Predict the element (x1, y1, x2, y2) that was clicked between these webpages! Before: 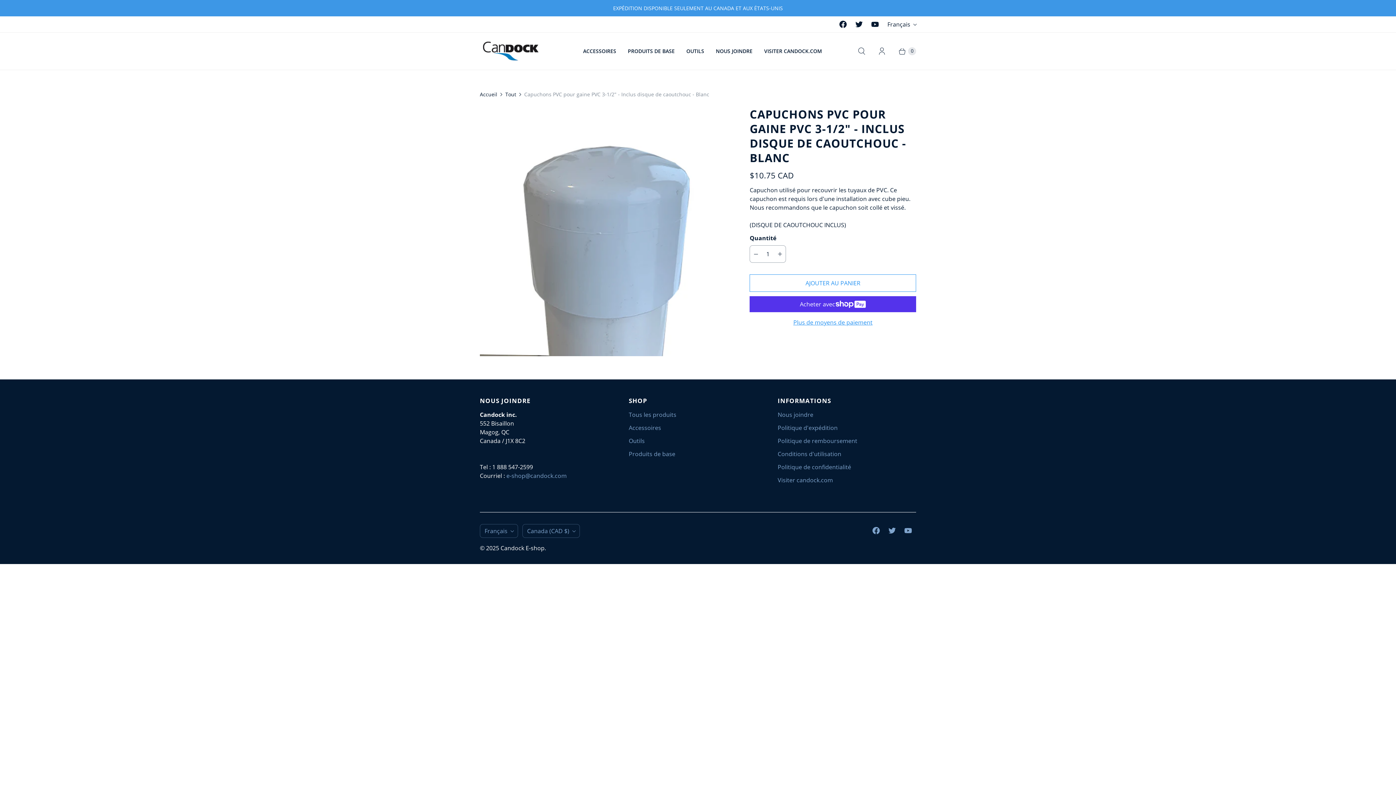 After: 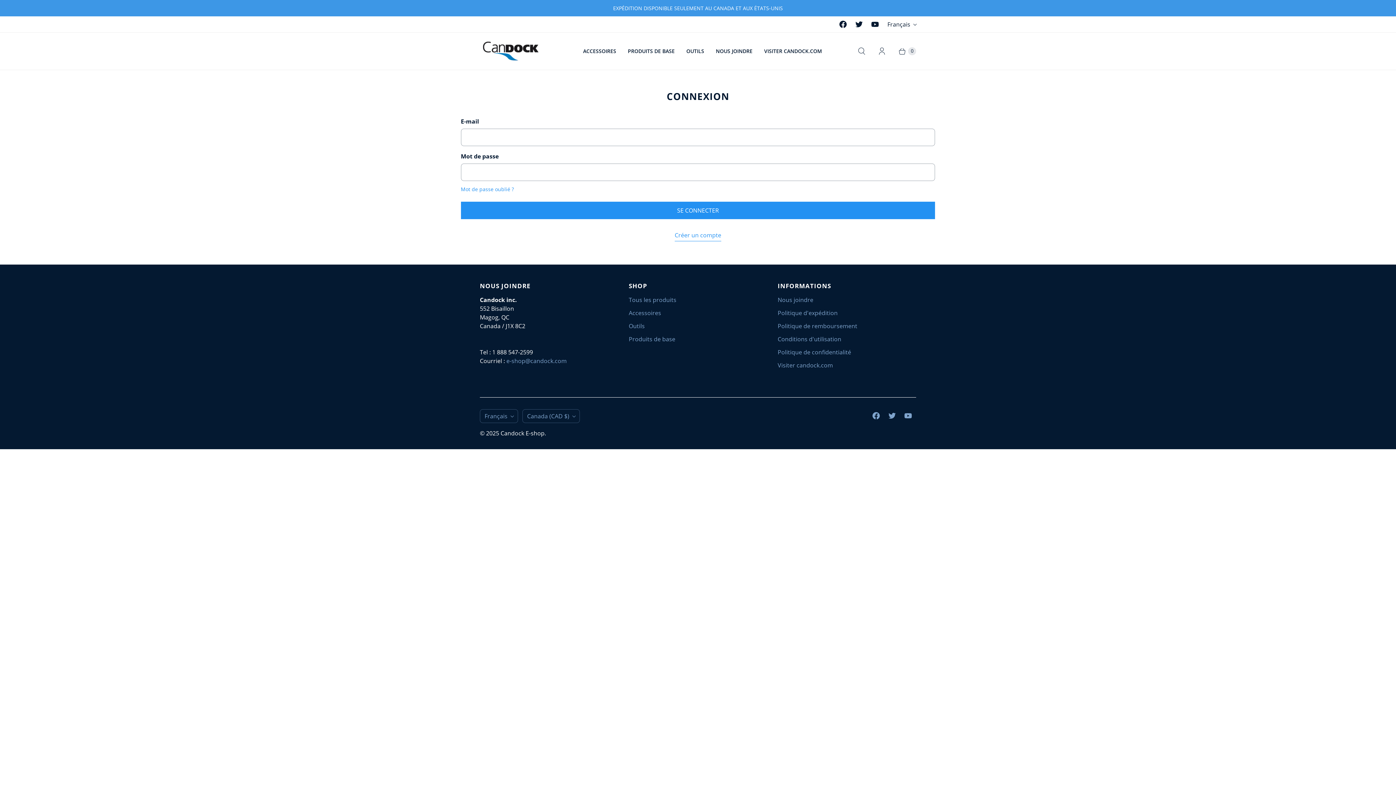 Action: label: Mon compte bbox: (872, 42, 892, 59)